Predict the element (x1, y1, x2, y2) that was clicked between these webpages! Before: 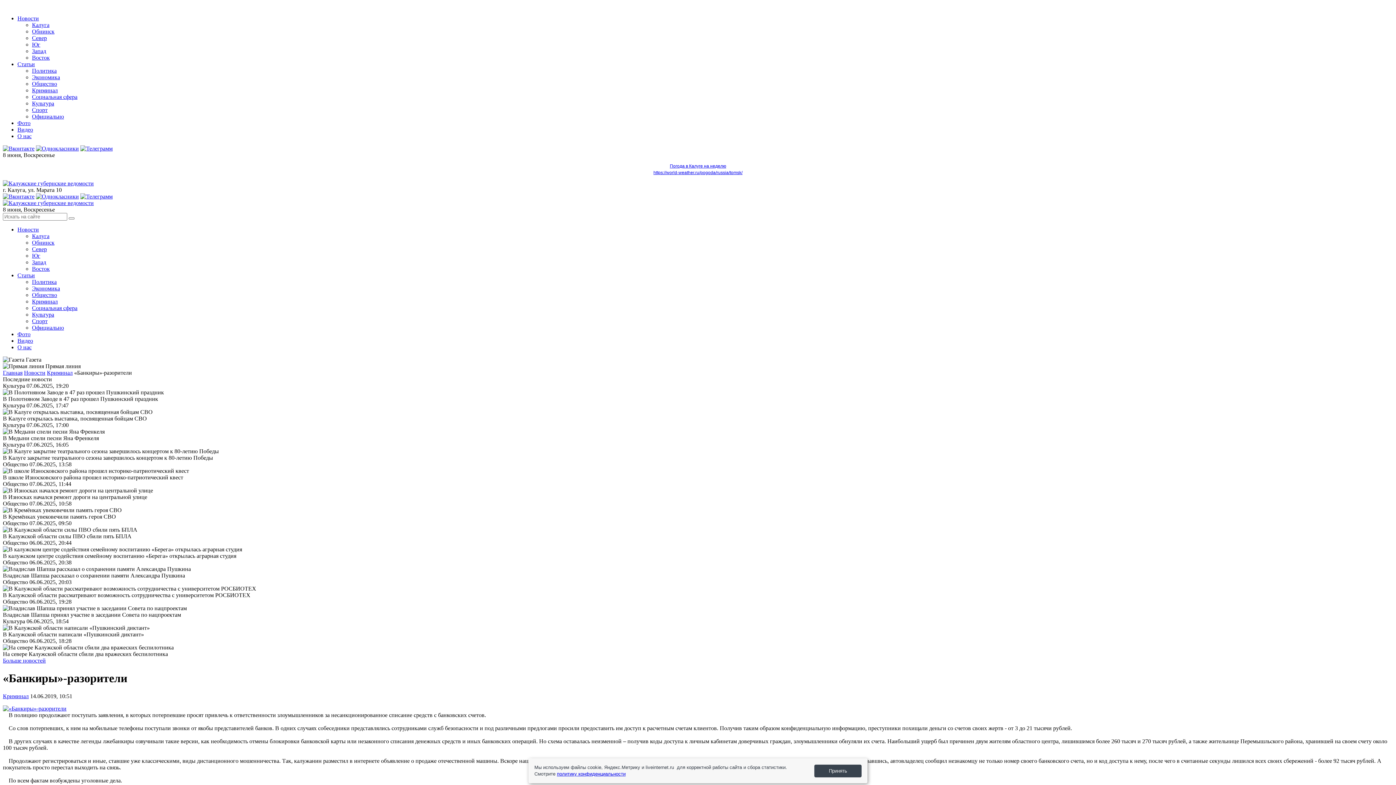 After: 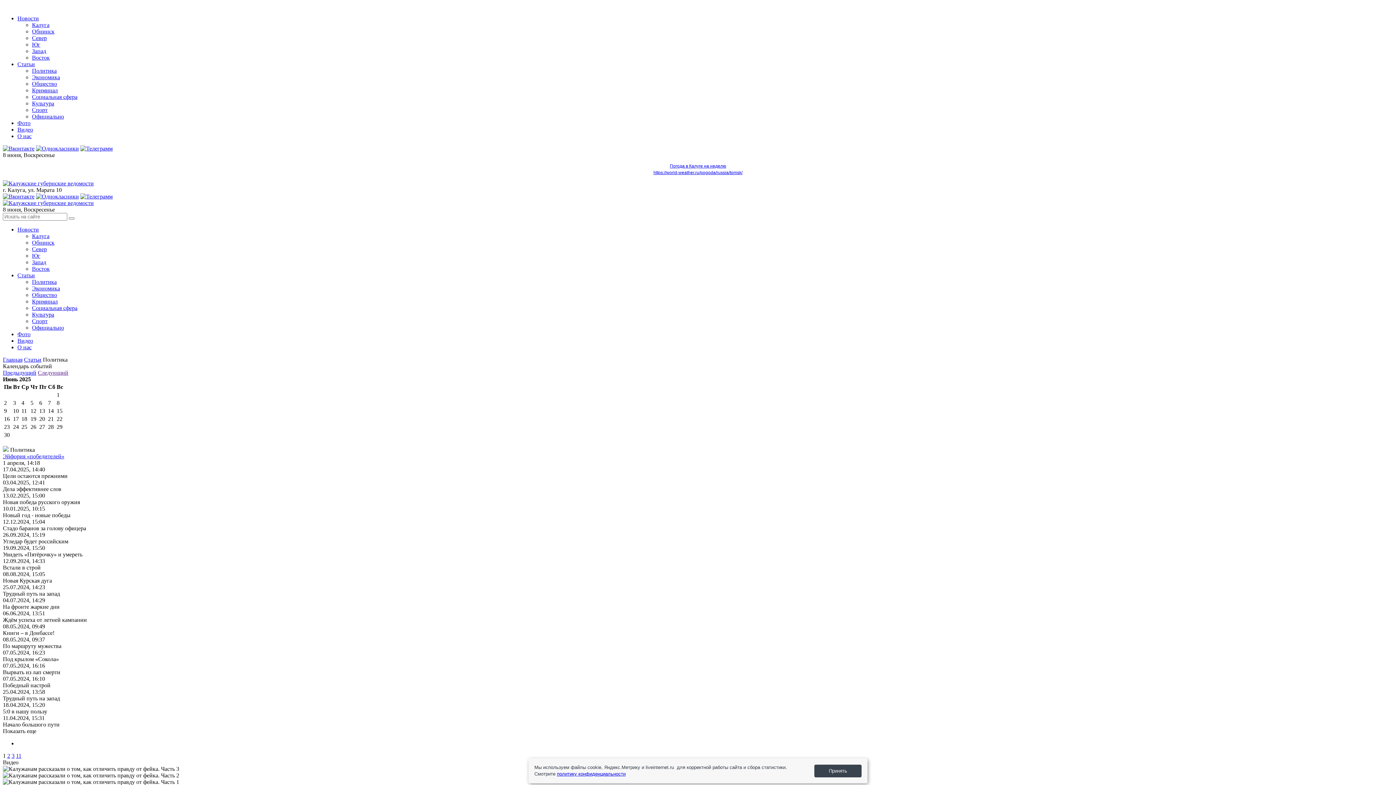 Action: bbox: (32, 278, 56, 285) label: Политика